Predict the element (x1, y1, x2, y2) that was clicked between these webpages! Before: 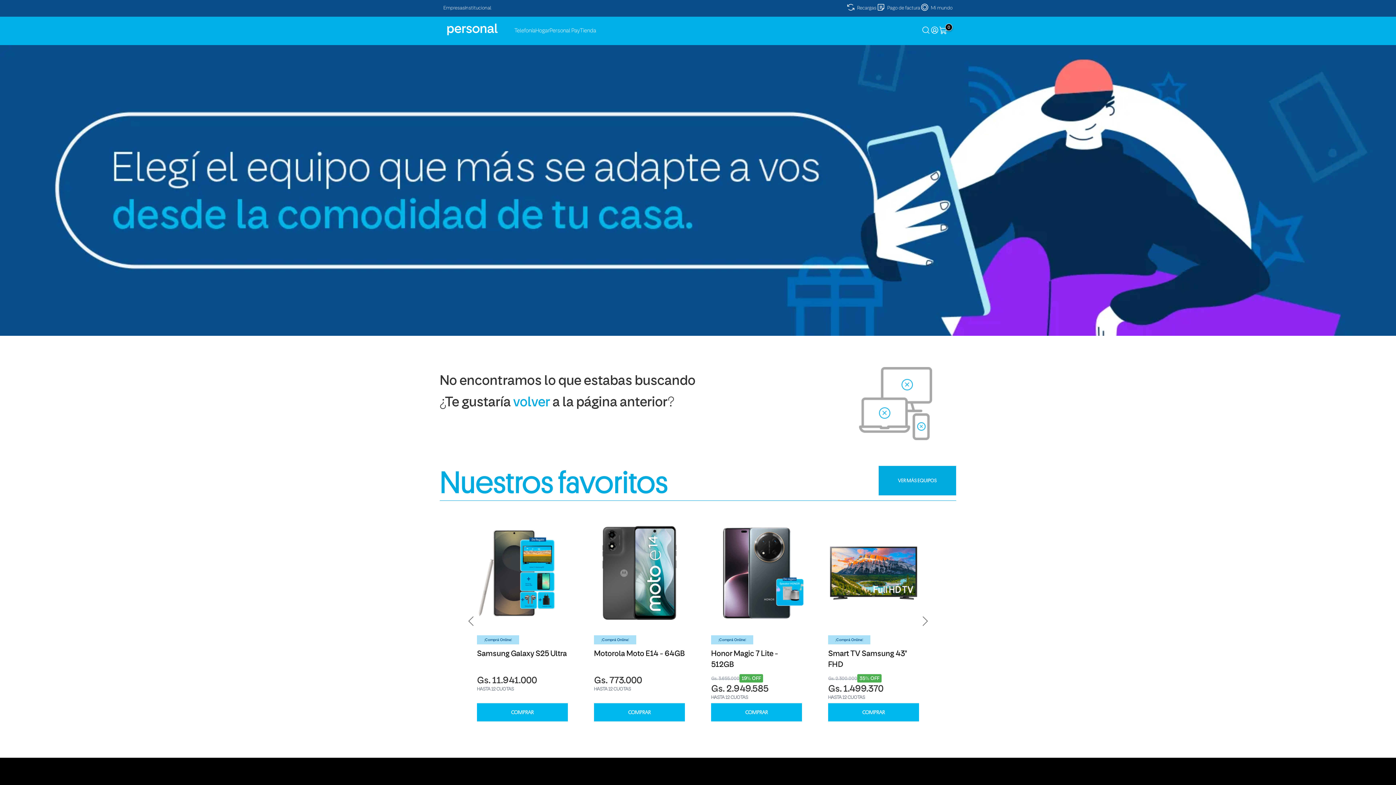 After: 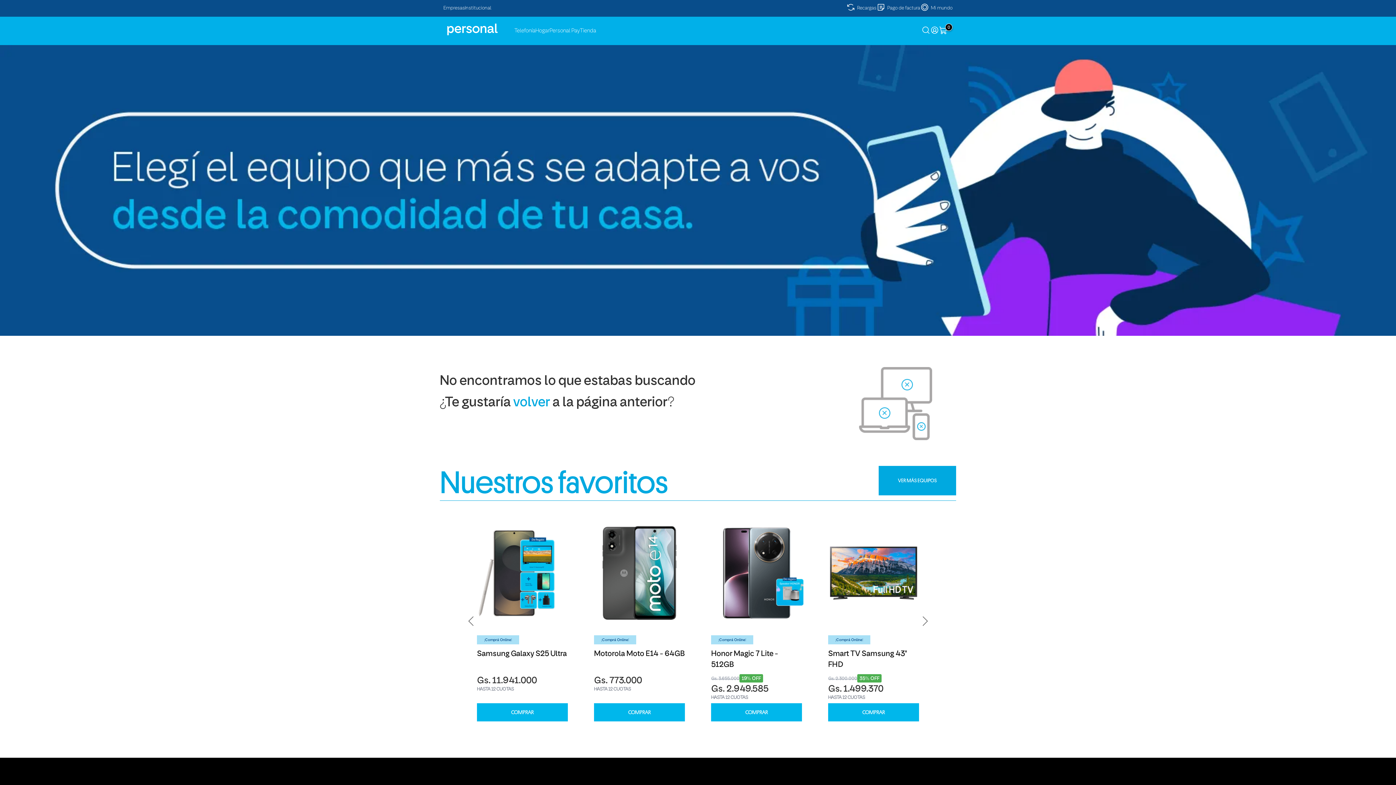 Action: bbox: (0, 188, 1396, 193)